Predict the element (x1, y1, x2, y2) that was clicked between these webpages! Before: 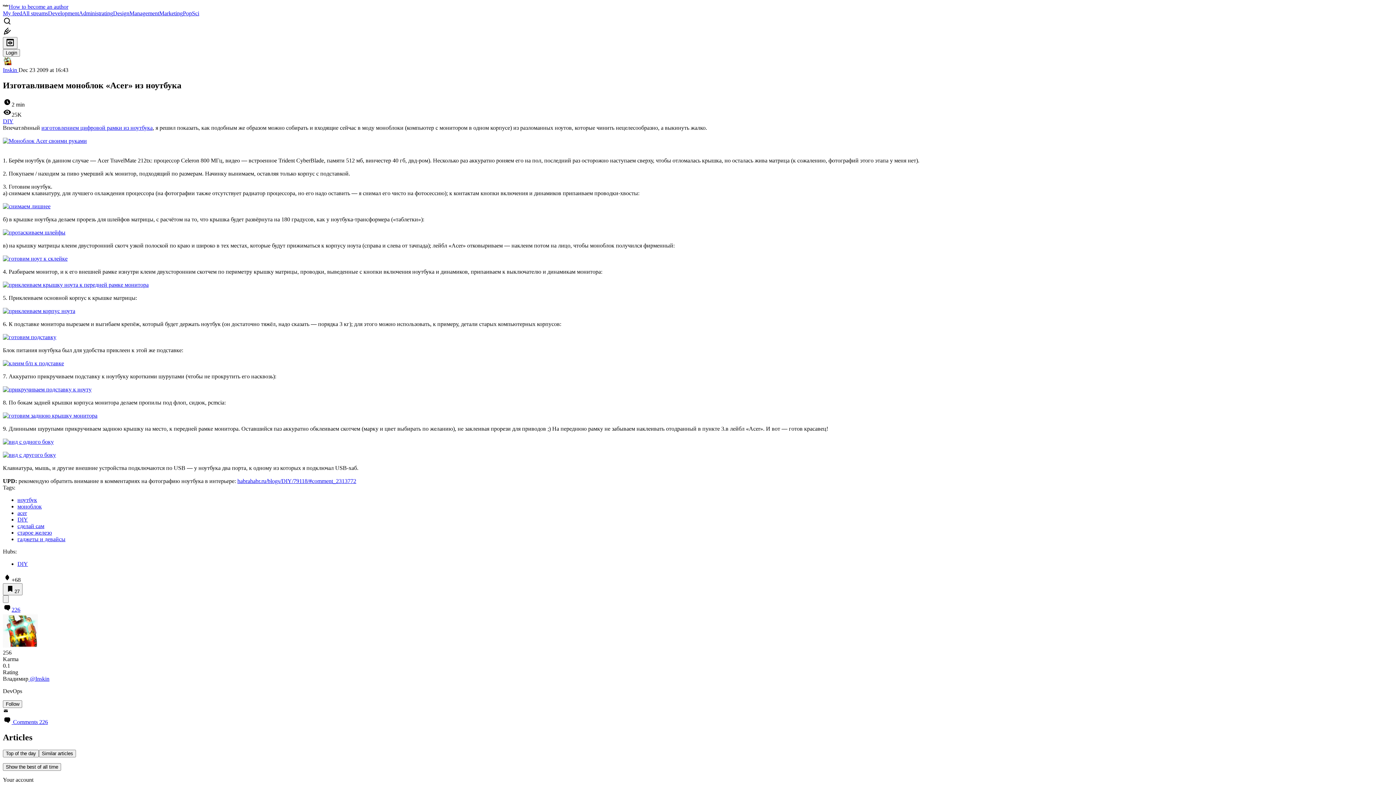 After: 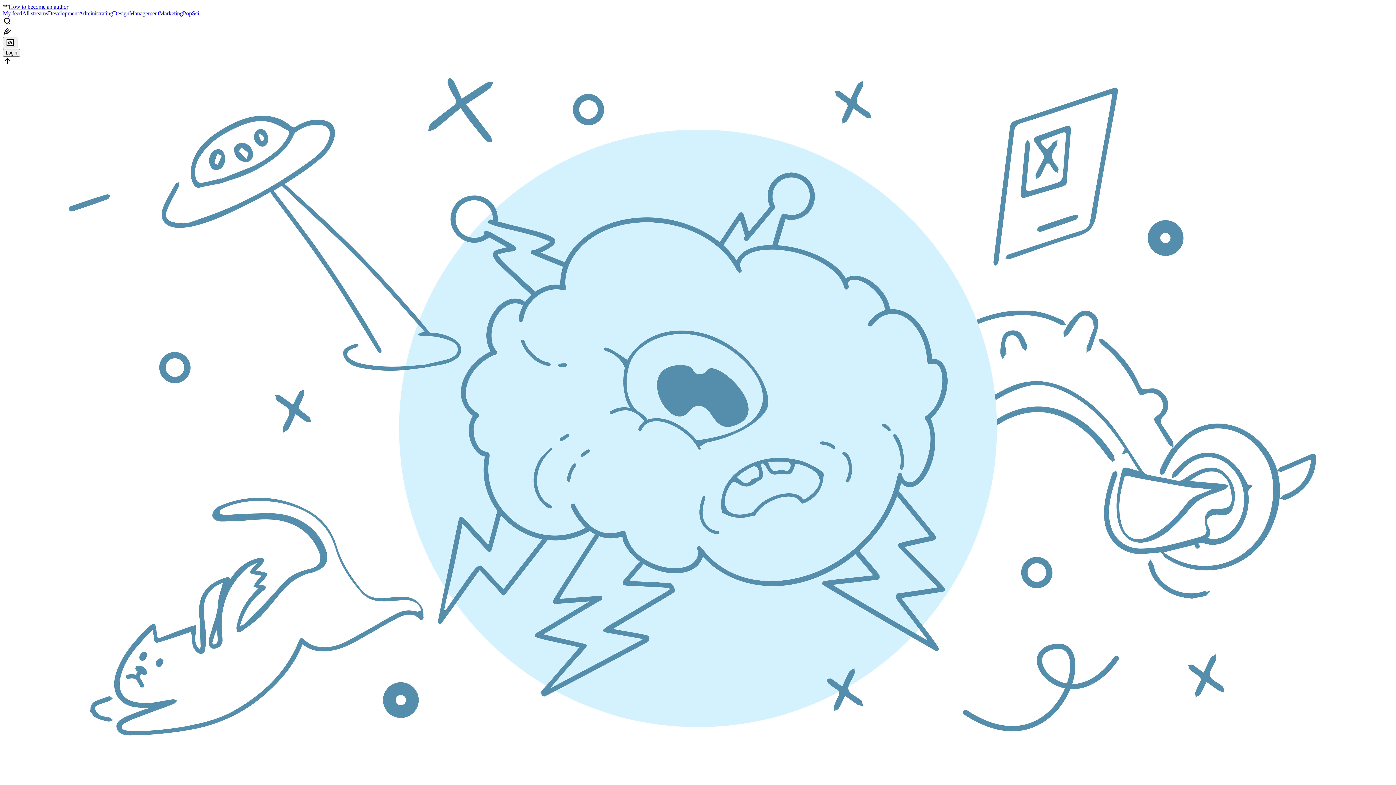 Action: bbox: (41, 124, 152, 130) label: изготовлением цифровой рамки из ноутбука